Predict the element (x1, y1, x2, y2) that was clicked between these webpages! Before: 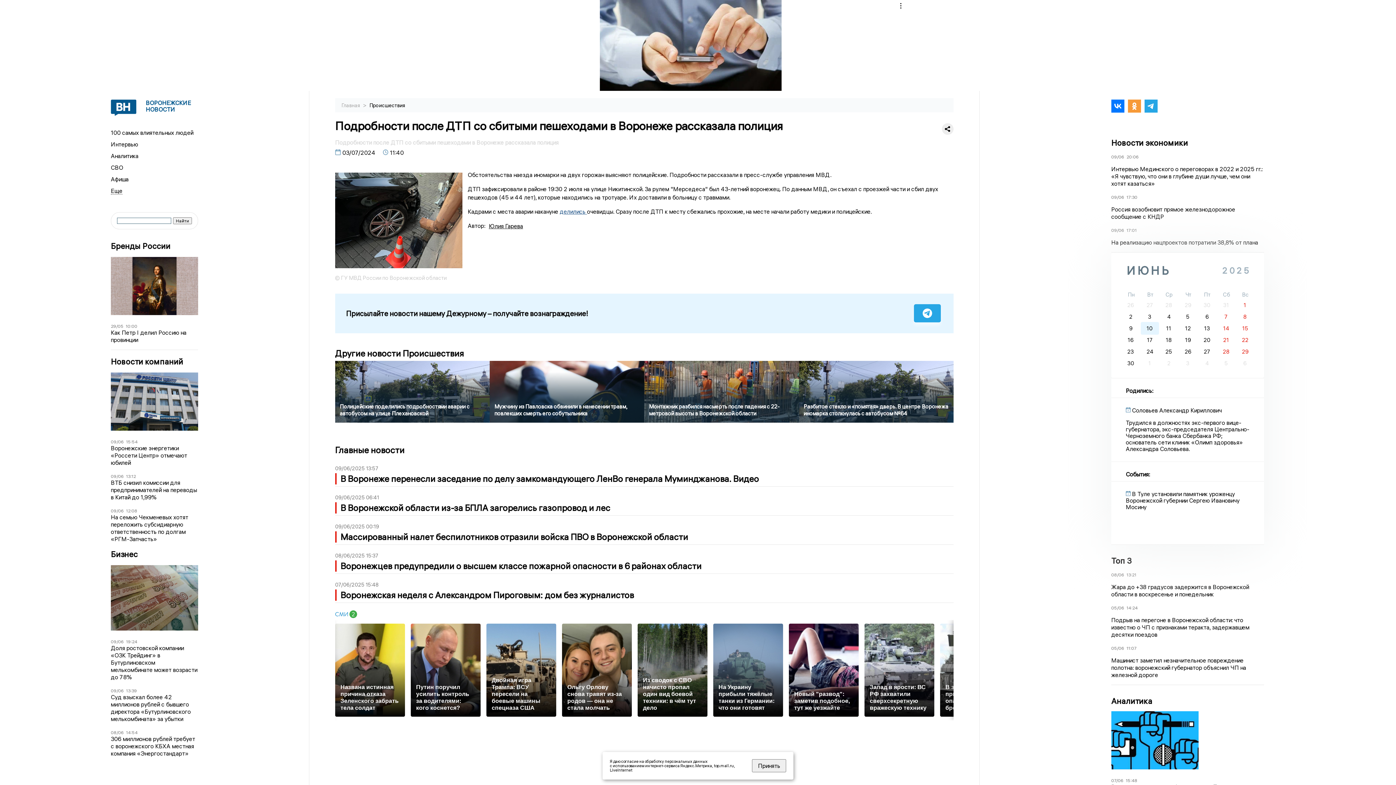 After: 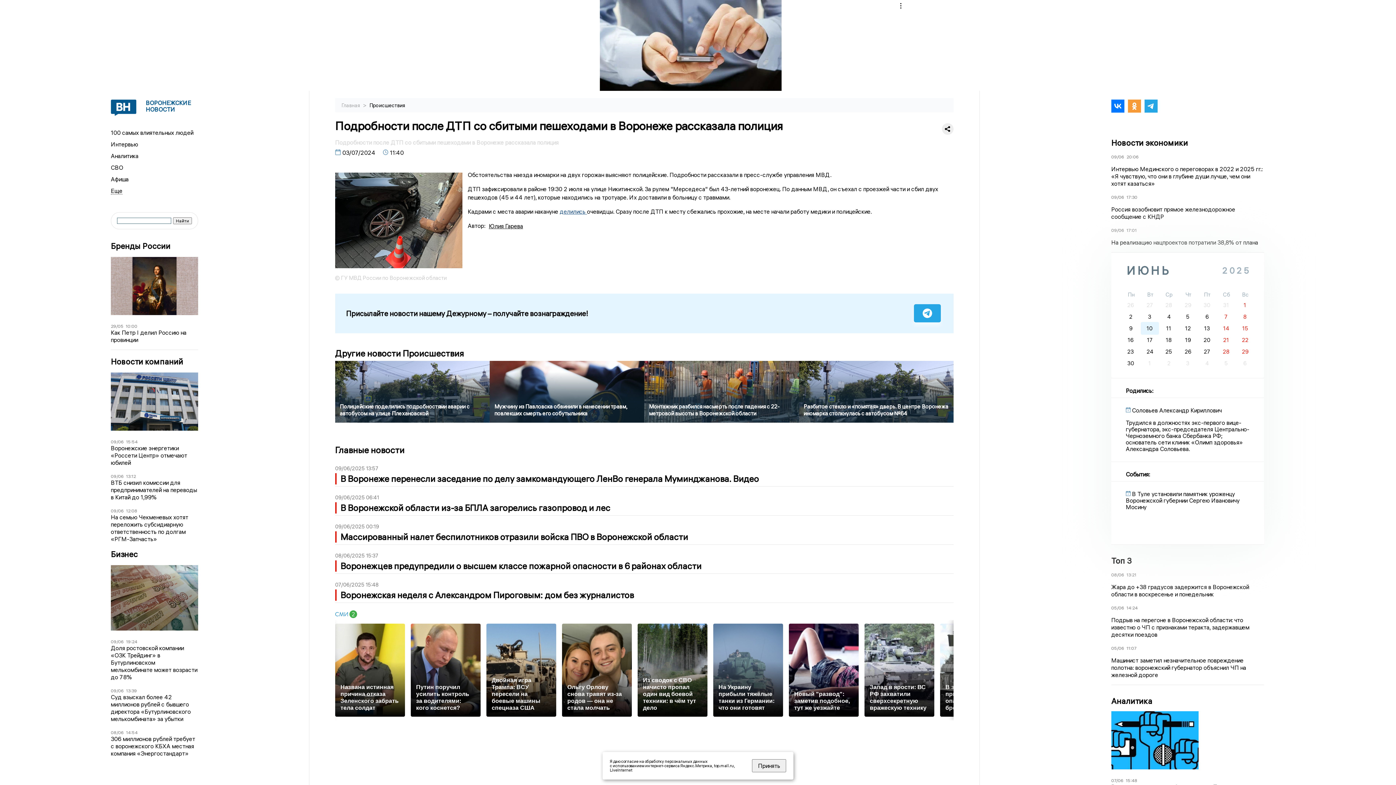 Action: bbox: (110, 315, 198, 322)